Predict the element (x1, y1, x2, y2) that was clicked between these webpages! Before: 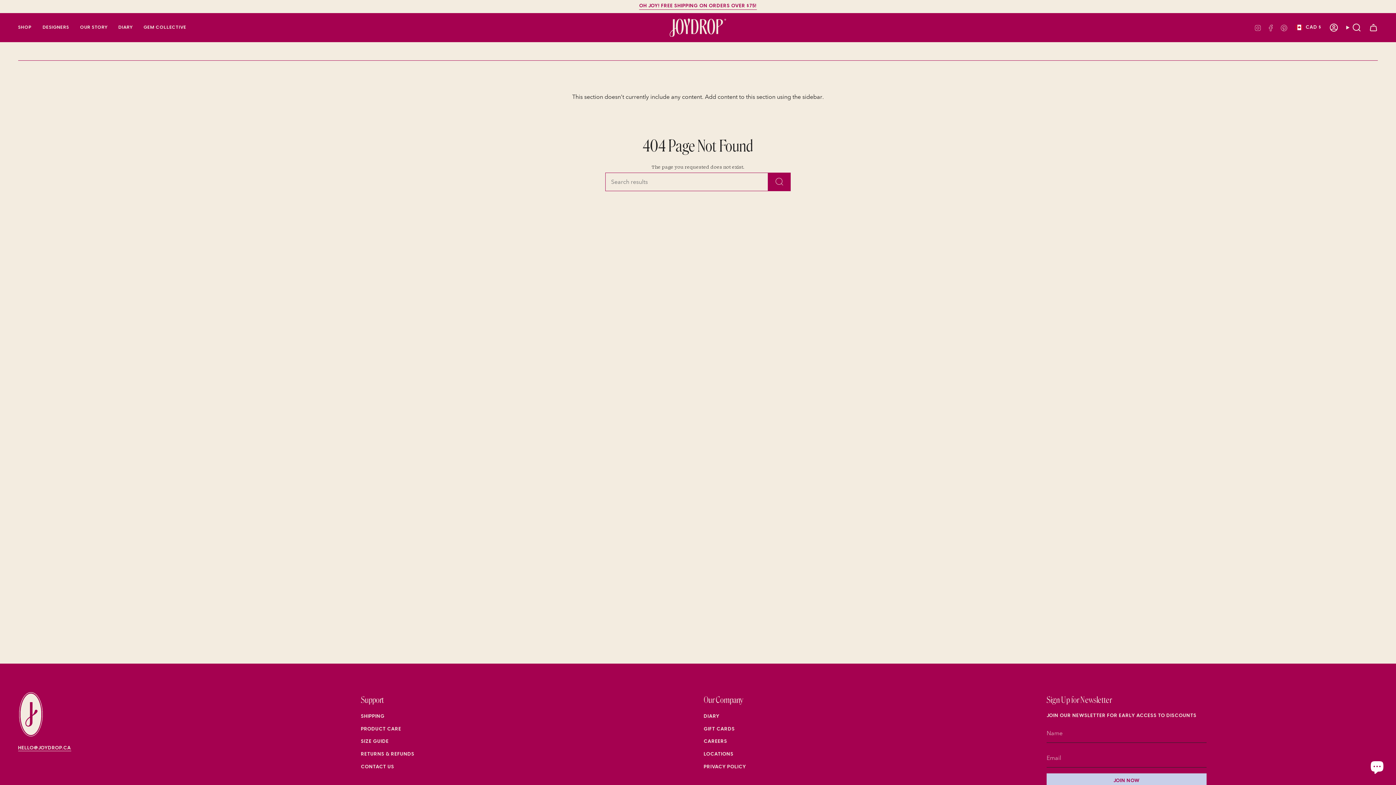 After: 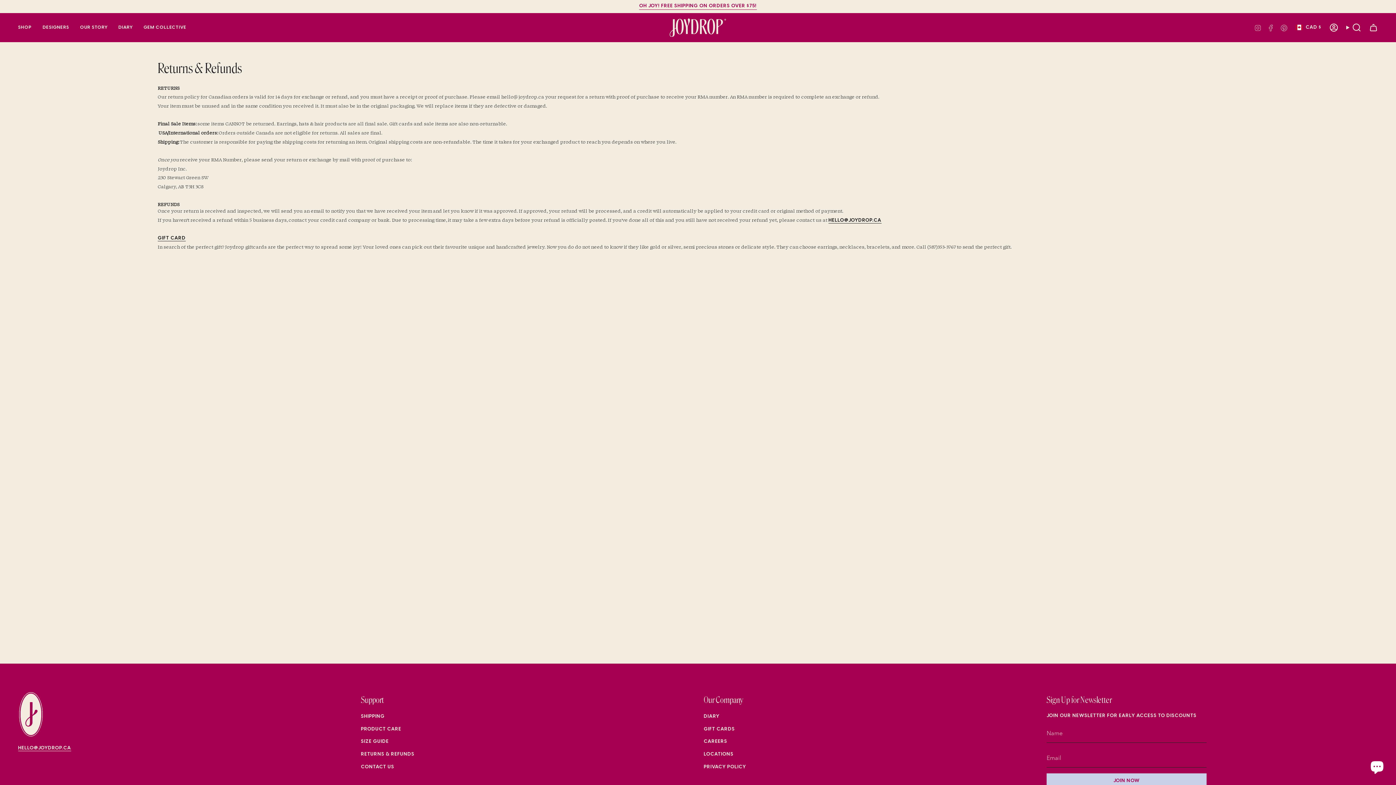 Action: label: RETURNS & REFUNDS bbox: (361, 751, 414, 757)